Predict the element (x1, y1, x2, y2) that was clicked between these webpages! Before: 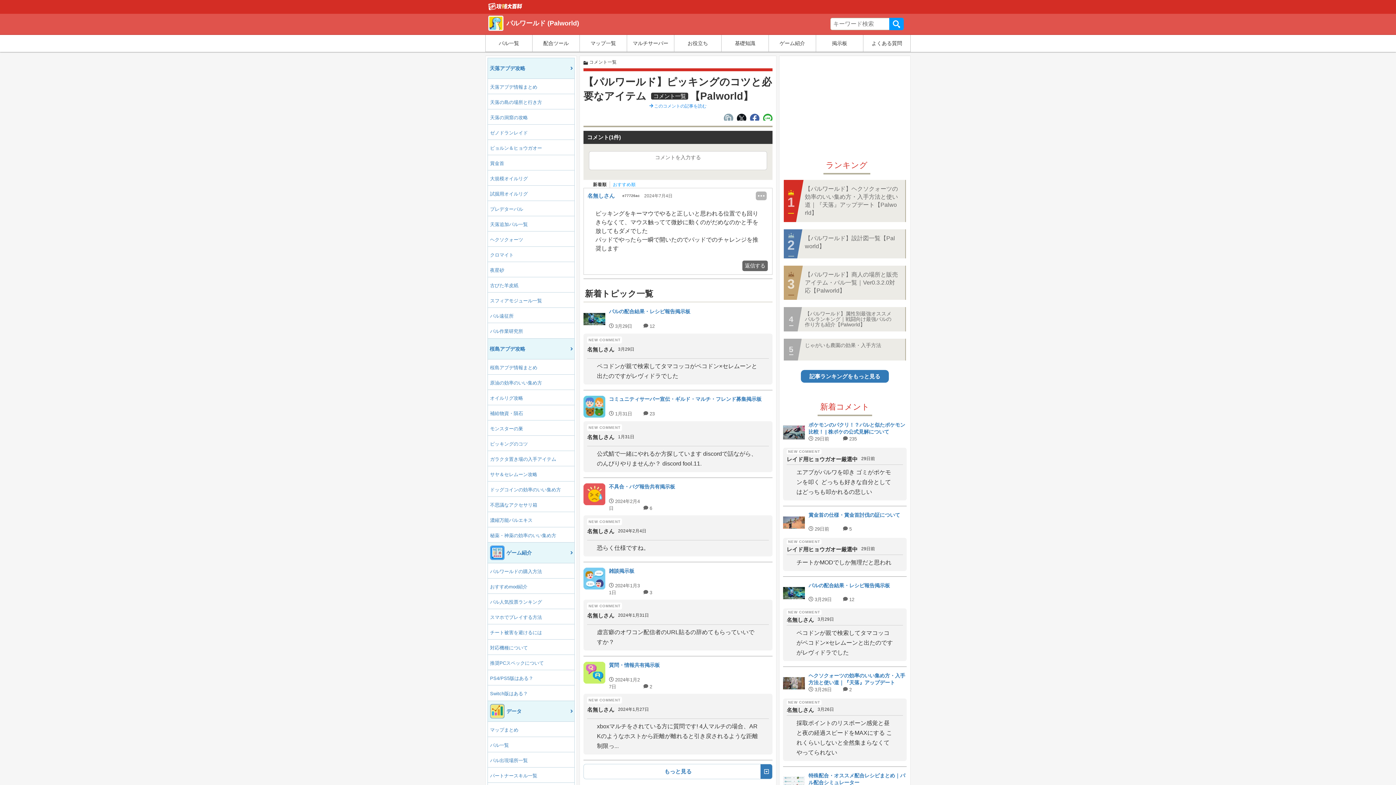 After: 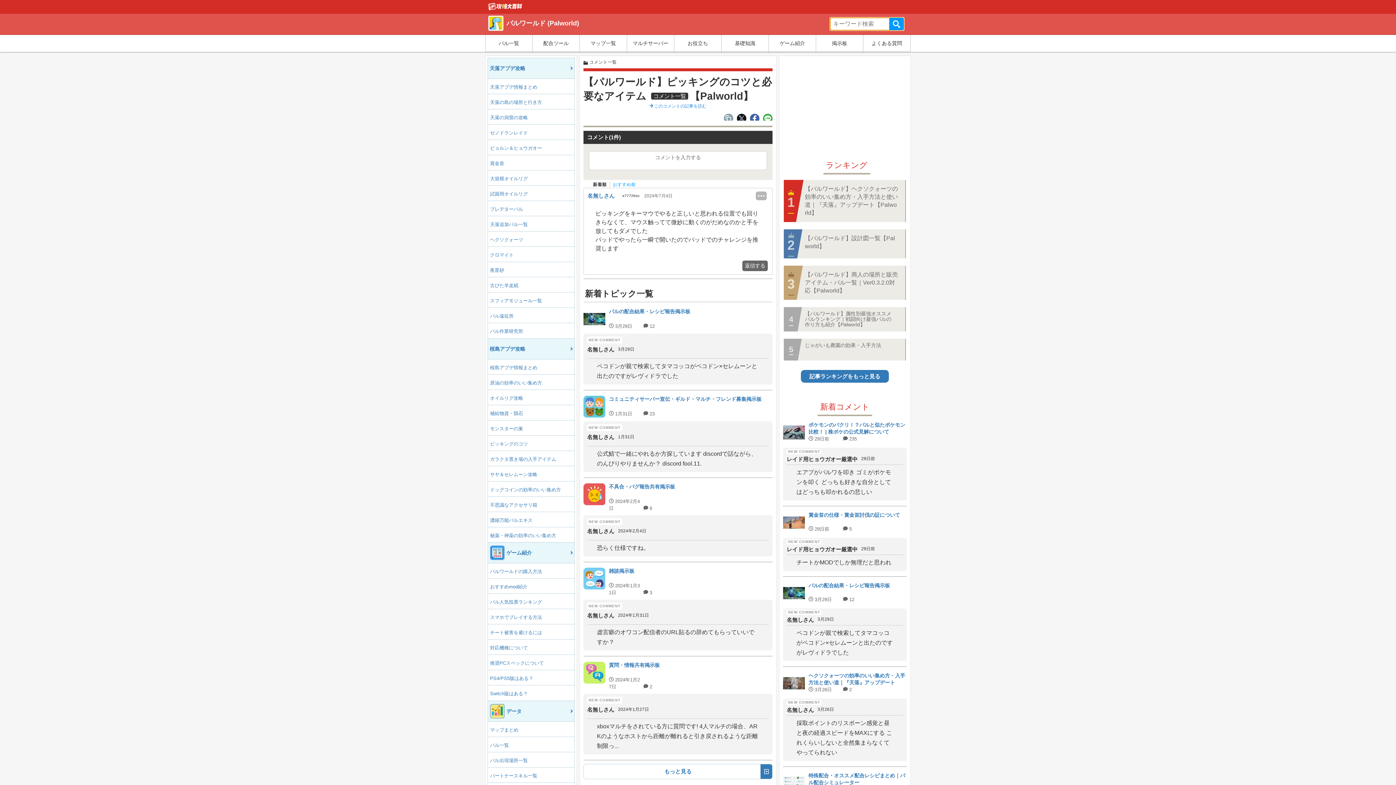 Action: label: 検索 bbox: (889, 17, 904, 30)